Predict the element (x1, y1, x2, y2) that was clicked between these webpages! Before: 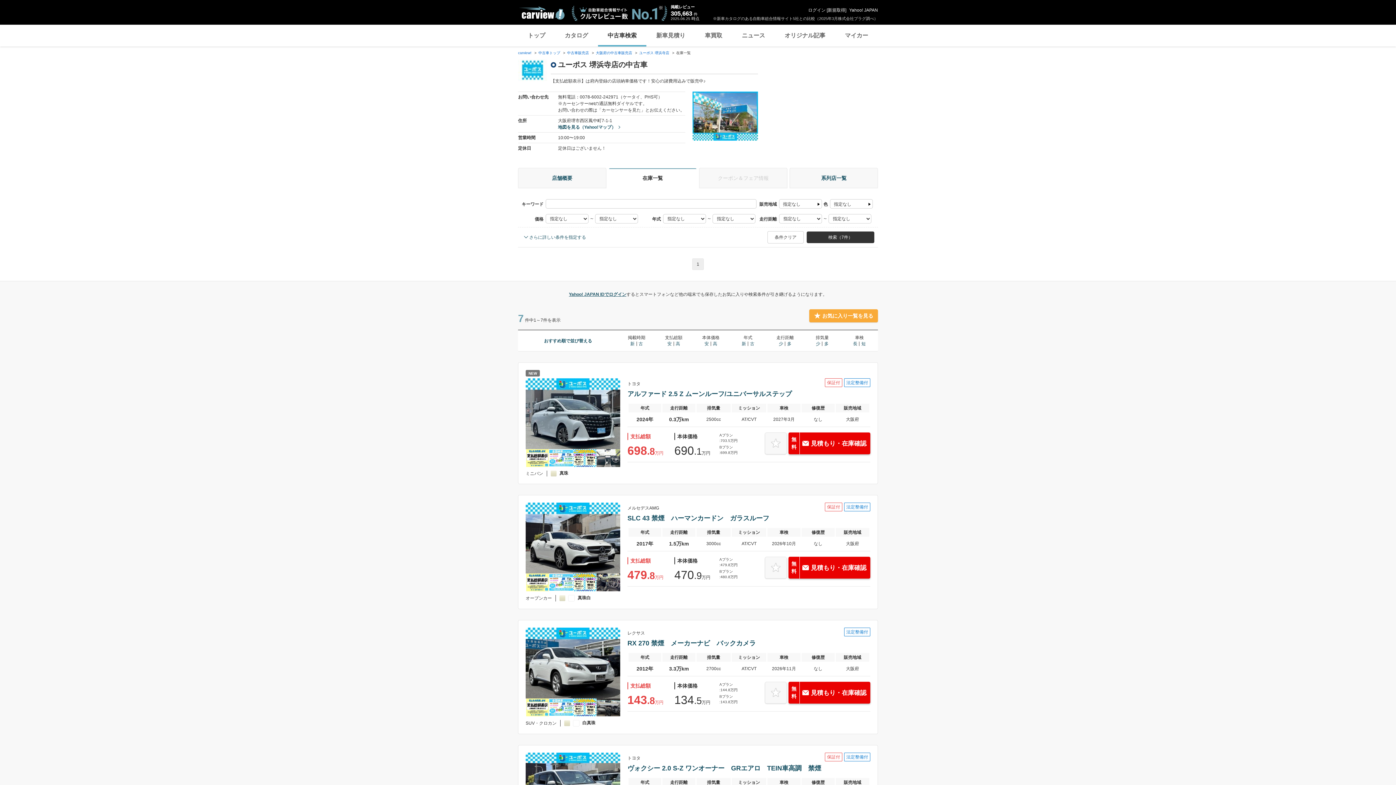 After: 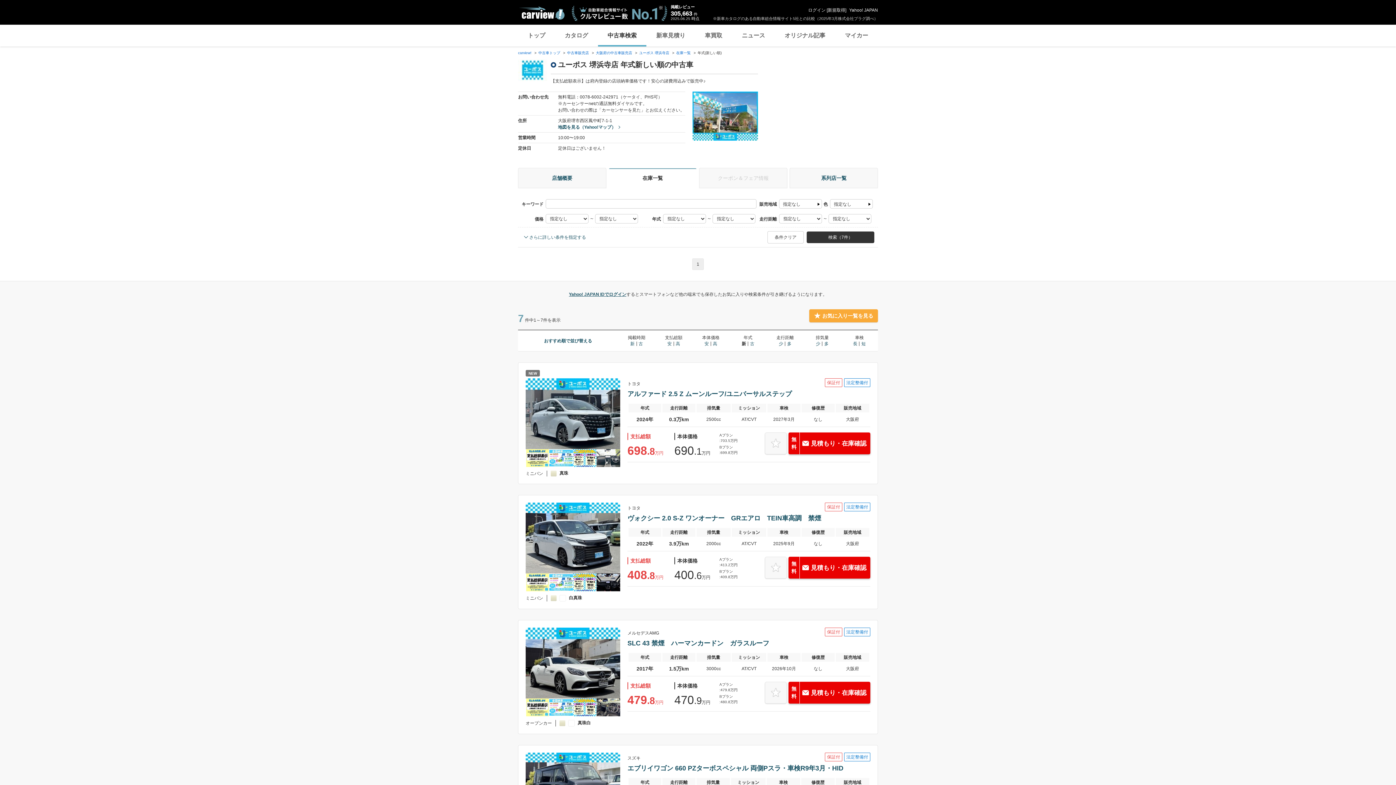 Action: bbox: (741, 341, 746, 346) label: 新